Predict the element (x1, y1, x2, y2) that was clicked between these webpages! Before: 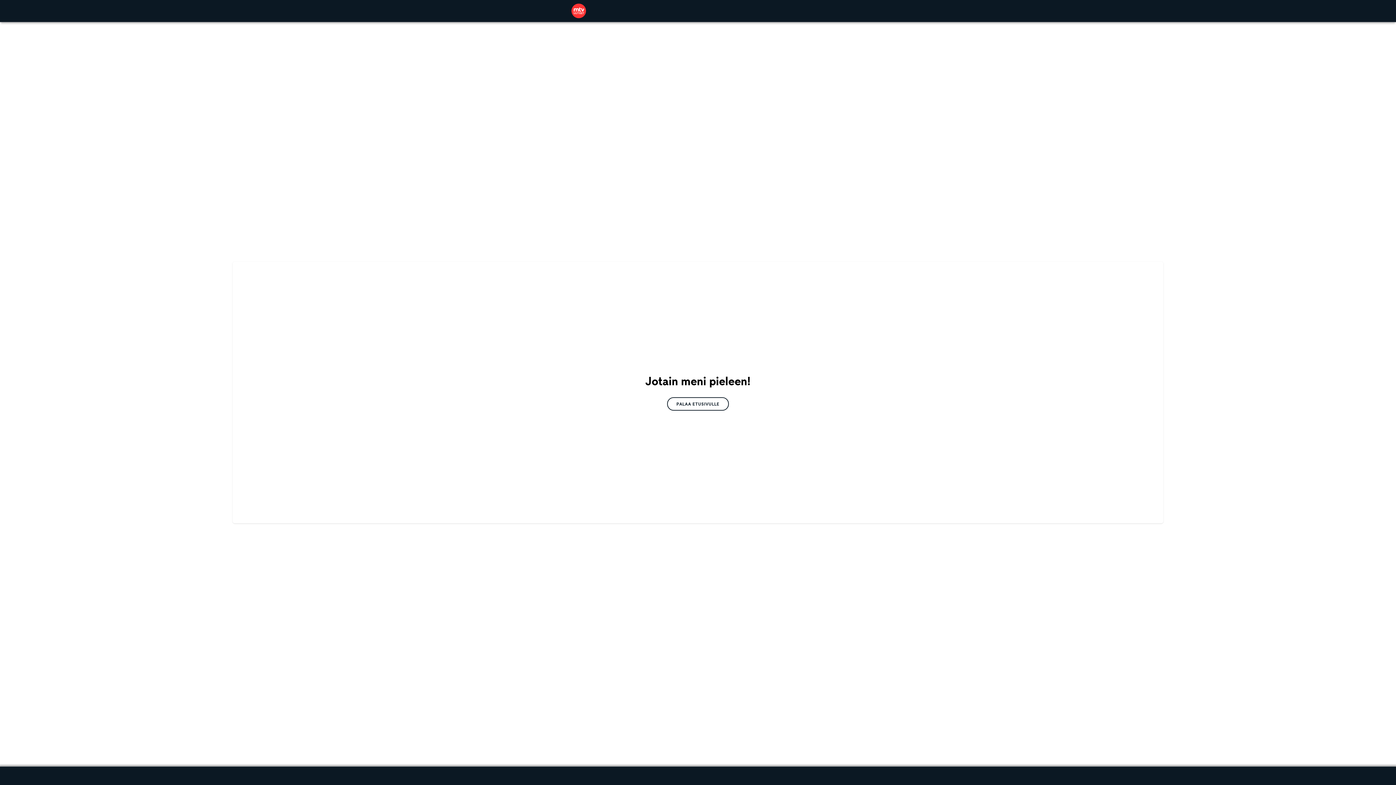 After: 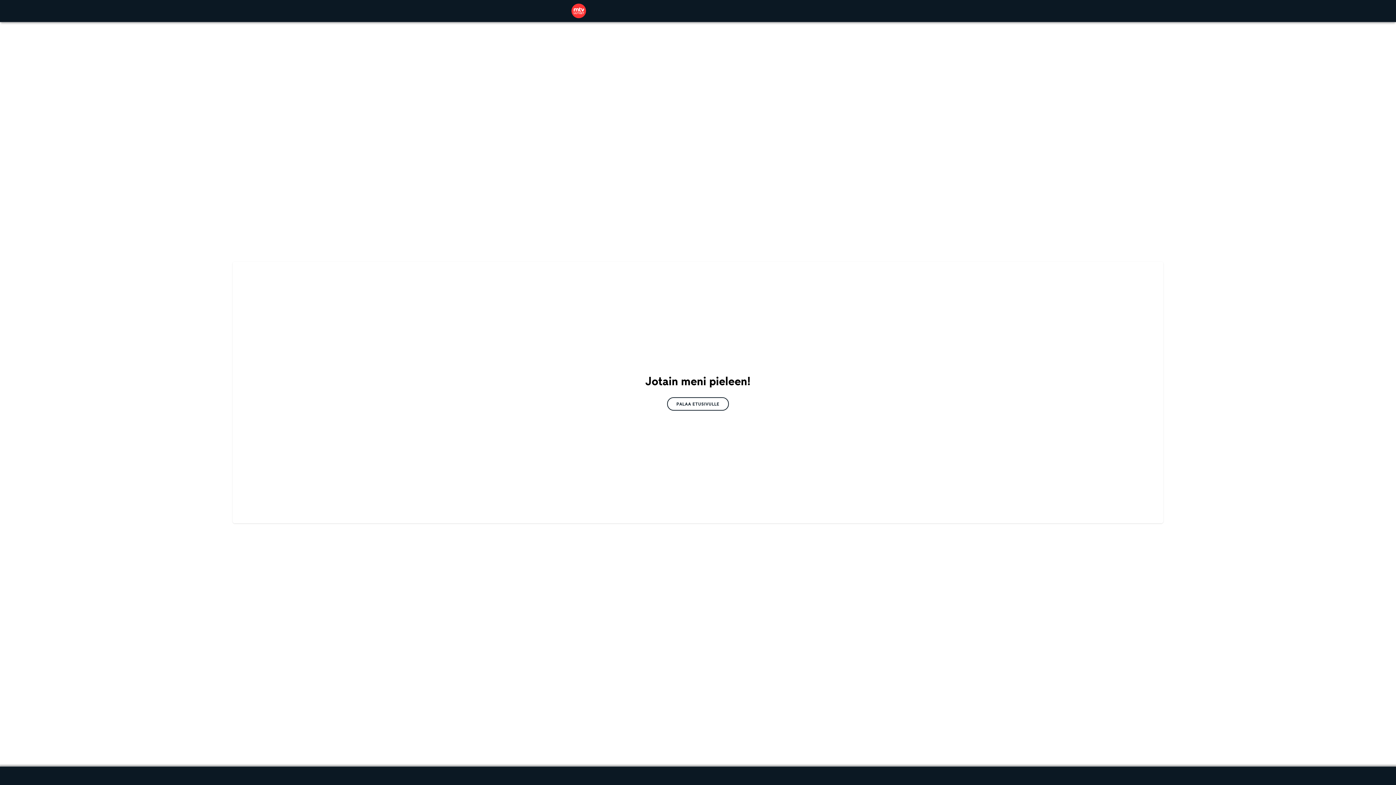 Action: bbox: (571, 3, 586, 18)